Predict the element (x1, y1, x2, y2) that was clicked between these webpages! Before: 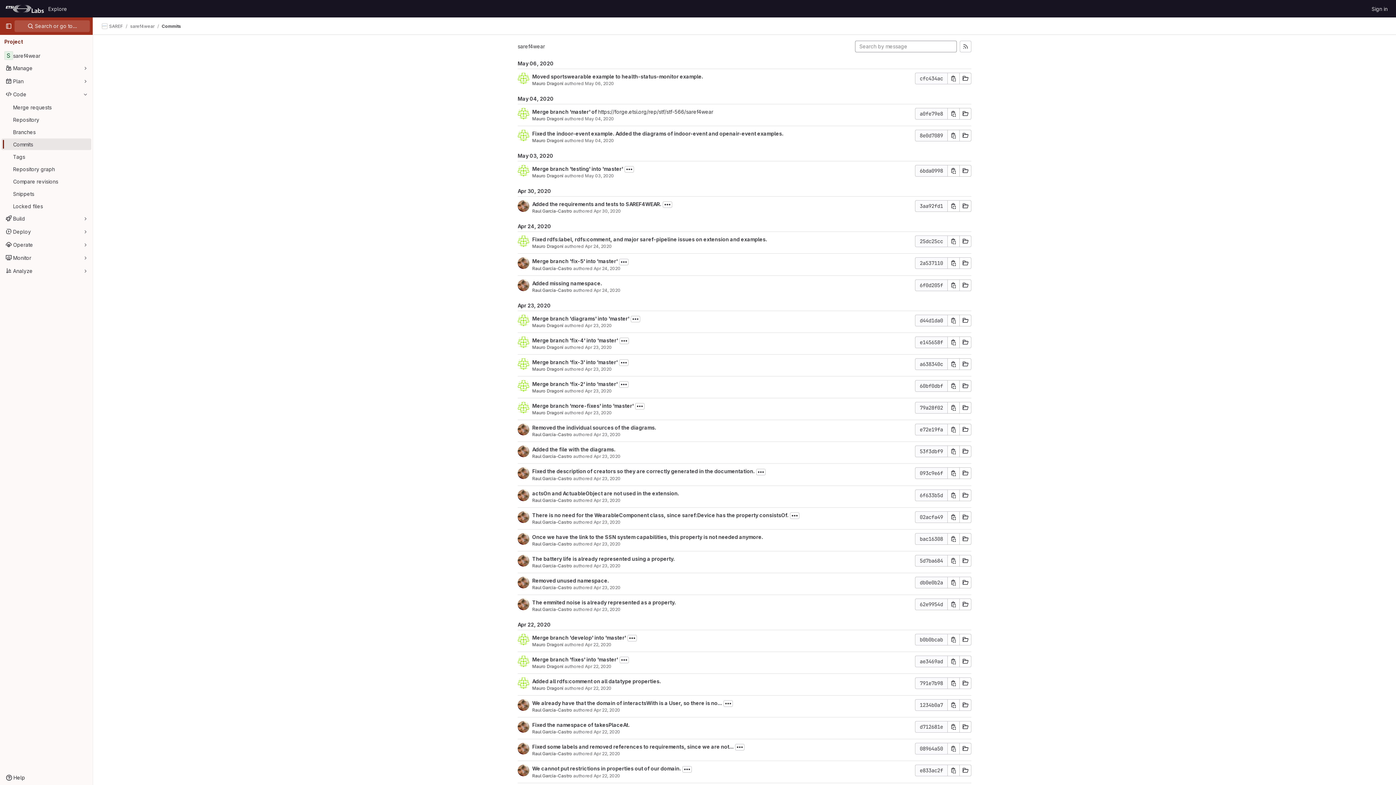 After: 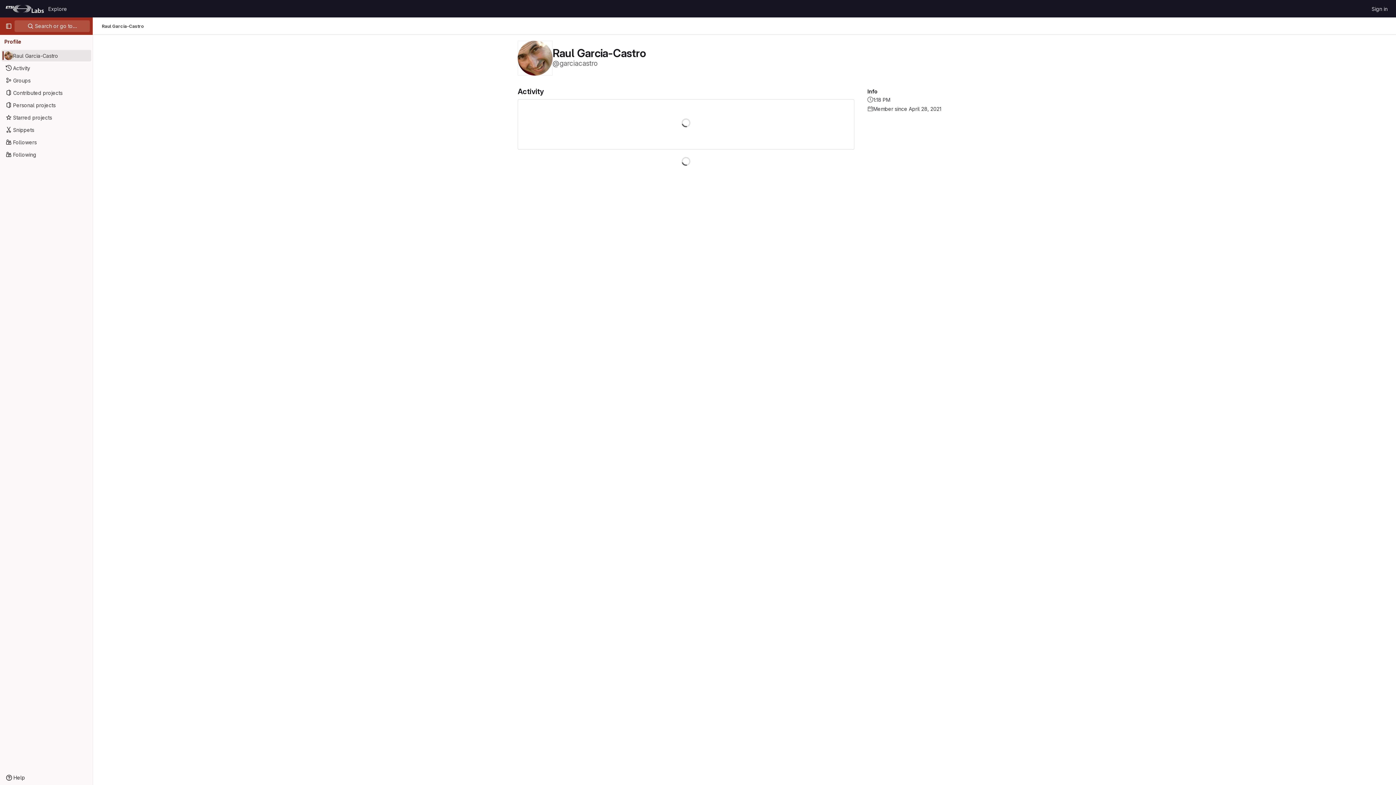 Action: label: Raul Garcia-Castro bbox: (532, 287, 572, 292)